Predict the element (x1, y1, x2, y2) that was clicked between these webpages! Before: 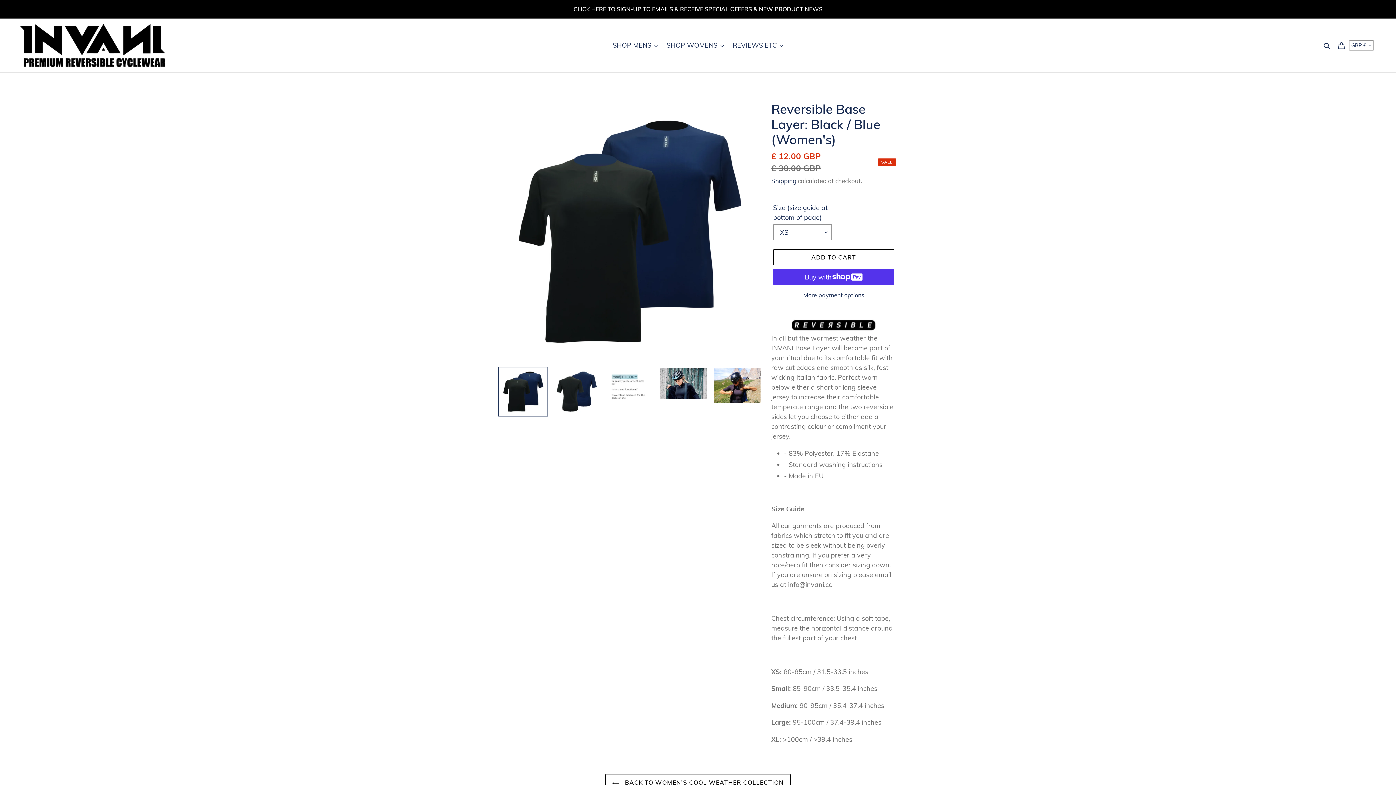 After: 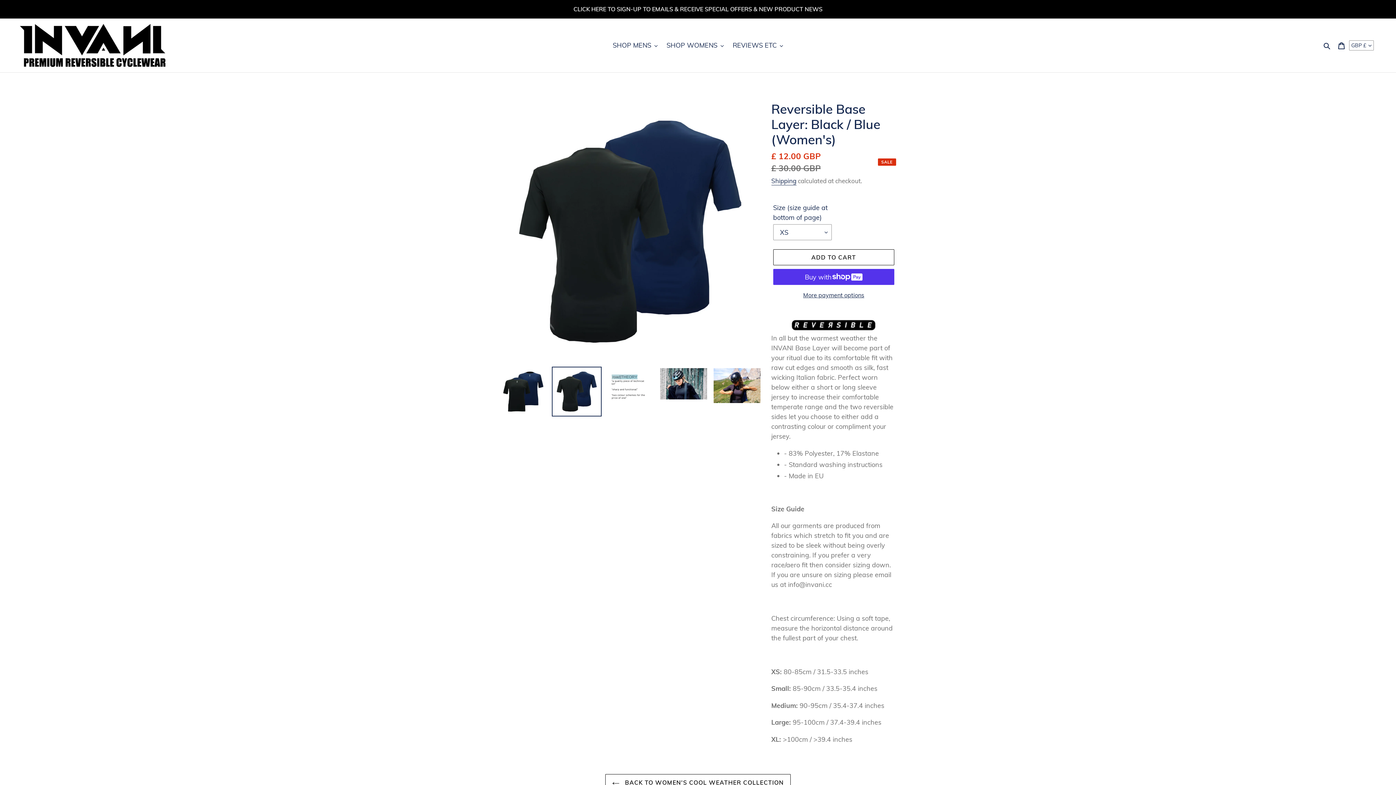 Action: bbox: (551, 366, 601, 416)